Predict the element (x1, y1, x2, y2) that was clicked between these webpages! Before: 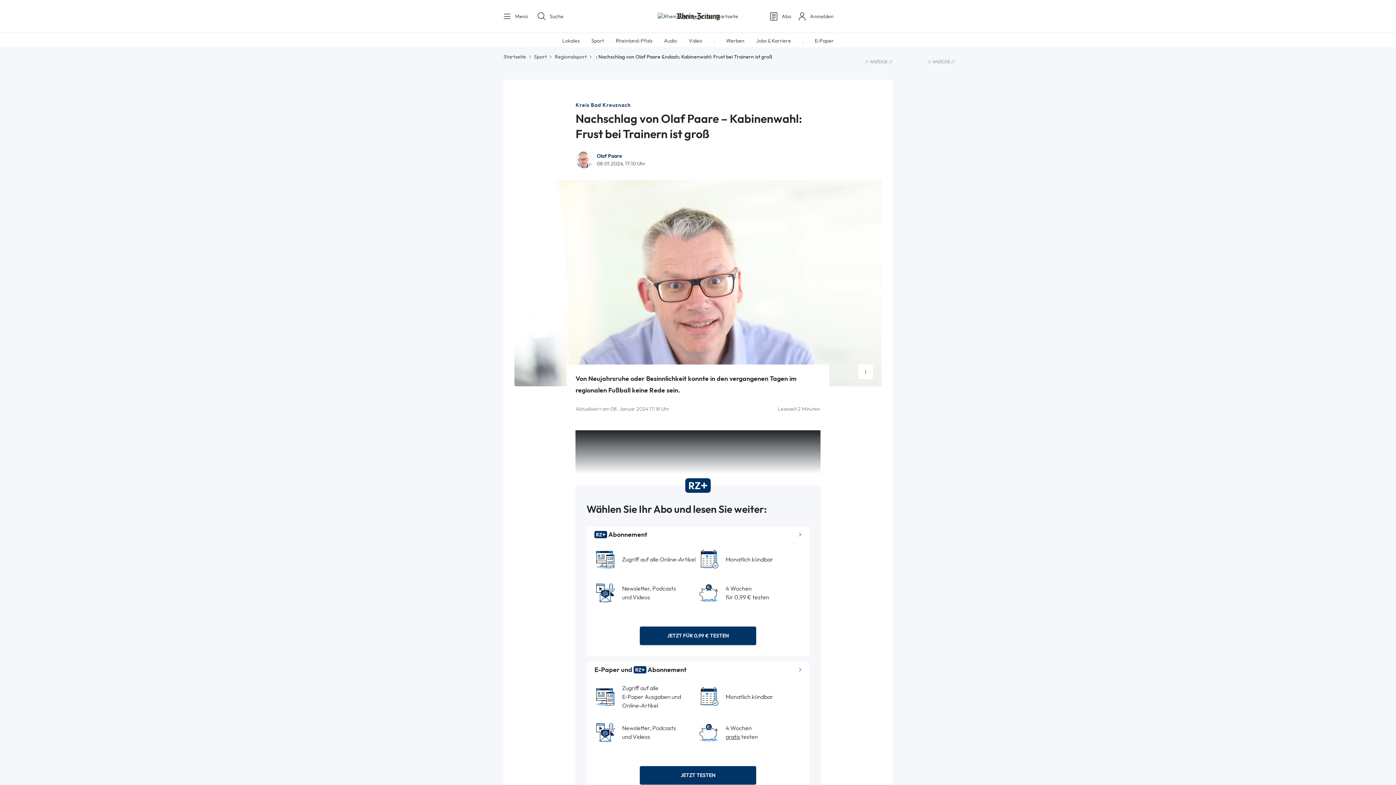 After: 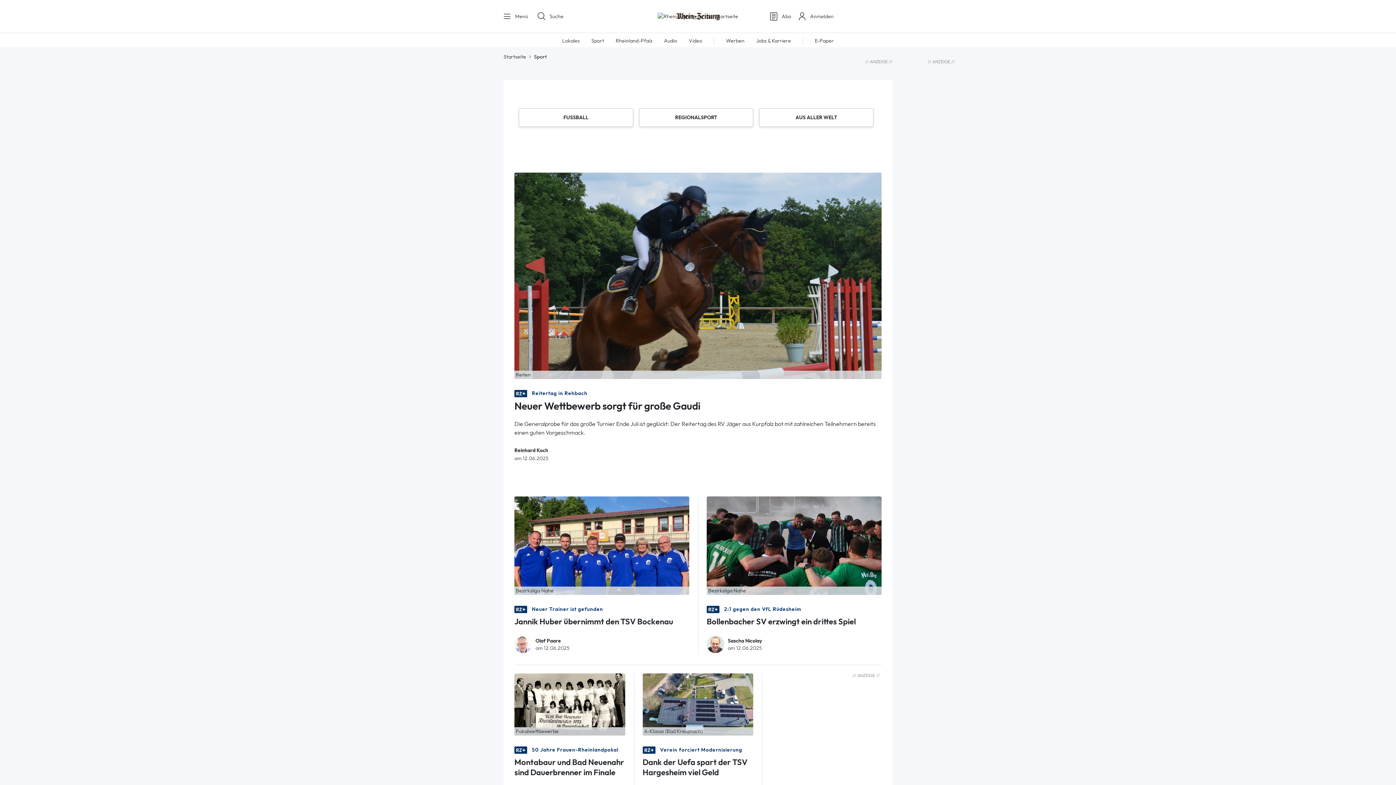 Action: bbox: (591, 37, 604, 43) label: Sport